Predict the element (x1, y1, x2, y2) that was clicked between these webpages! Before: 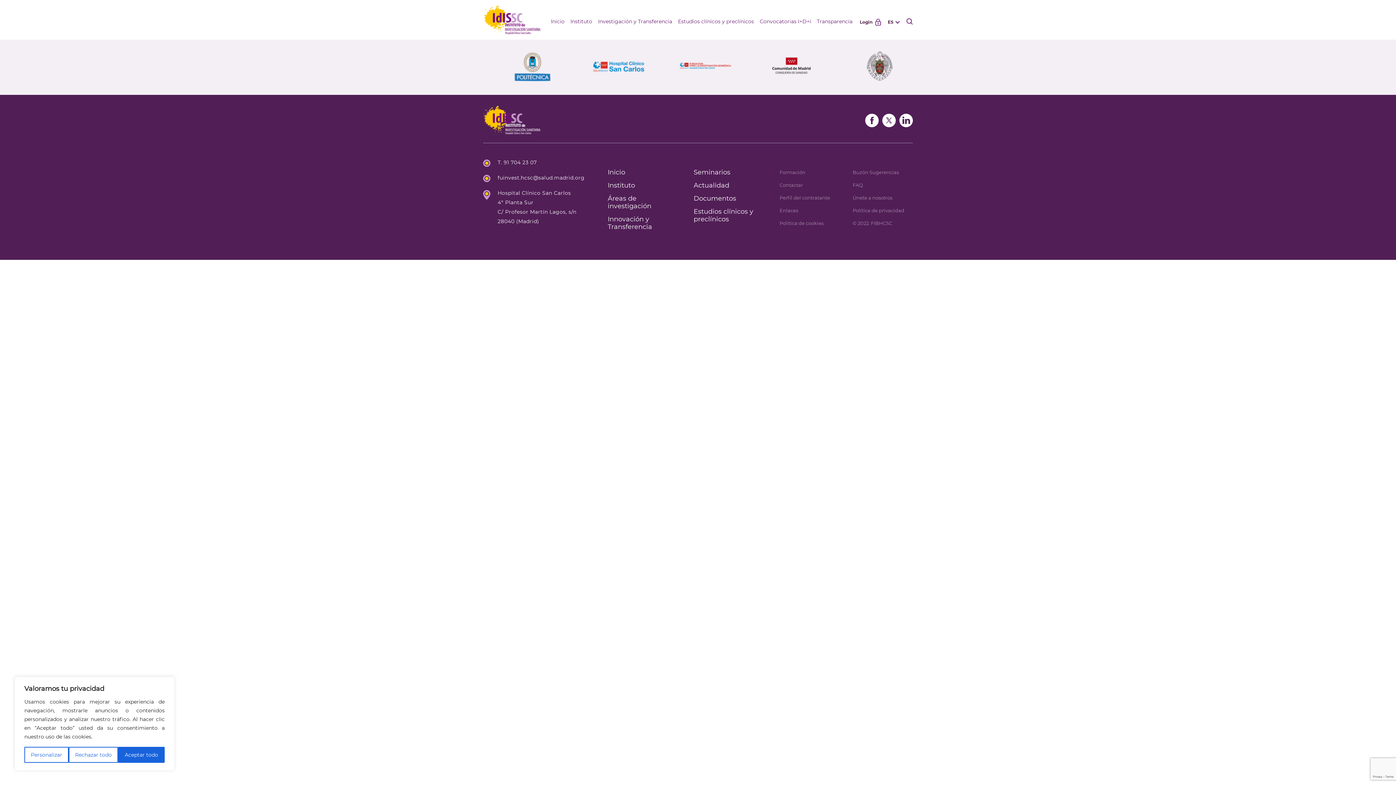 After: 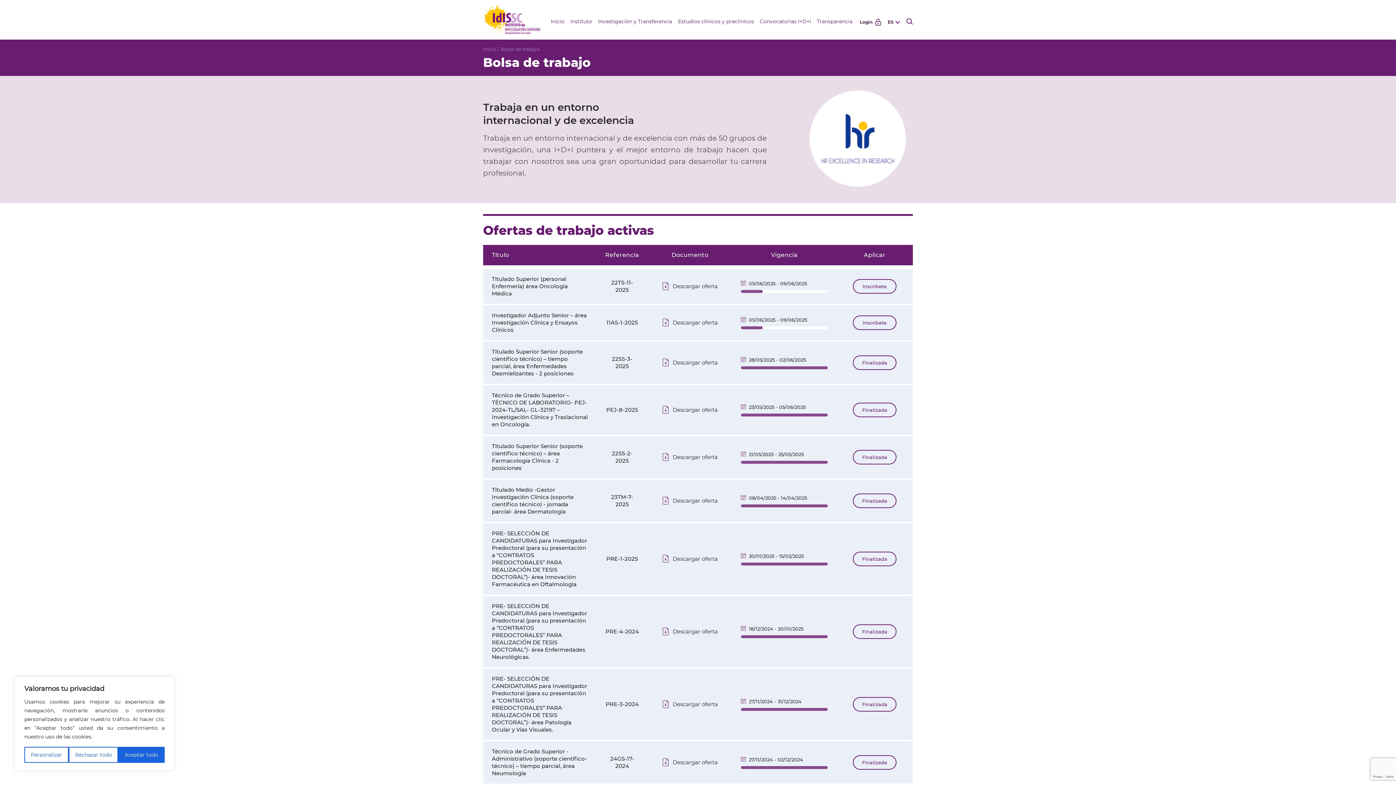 Action: label: Únete a nosotros bbox: (852, 194, 892, 200)